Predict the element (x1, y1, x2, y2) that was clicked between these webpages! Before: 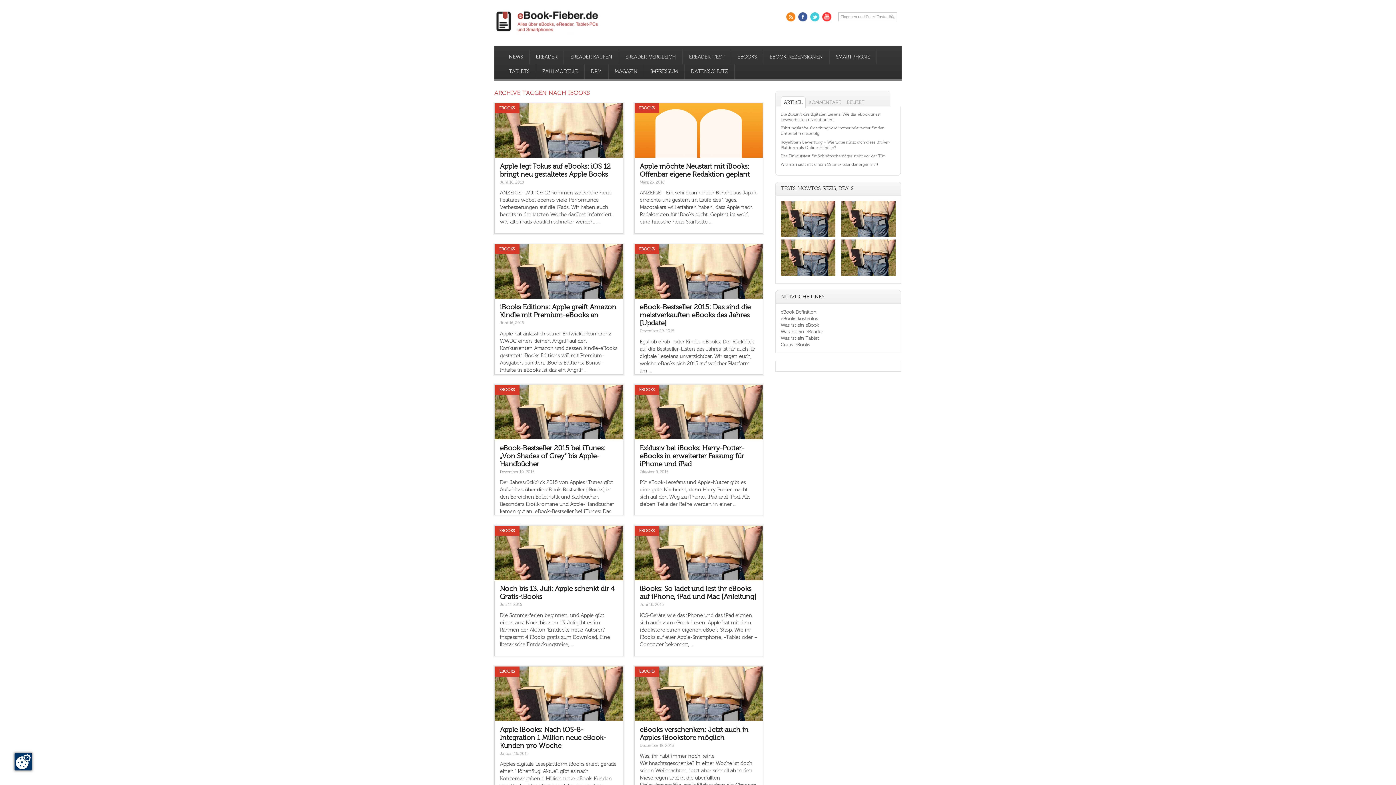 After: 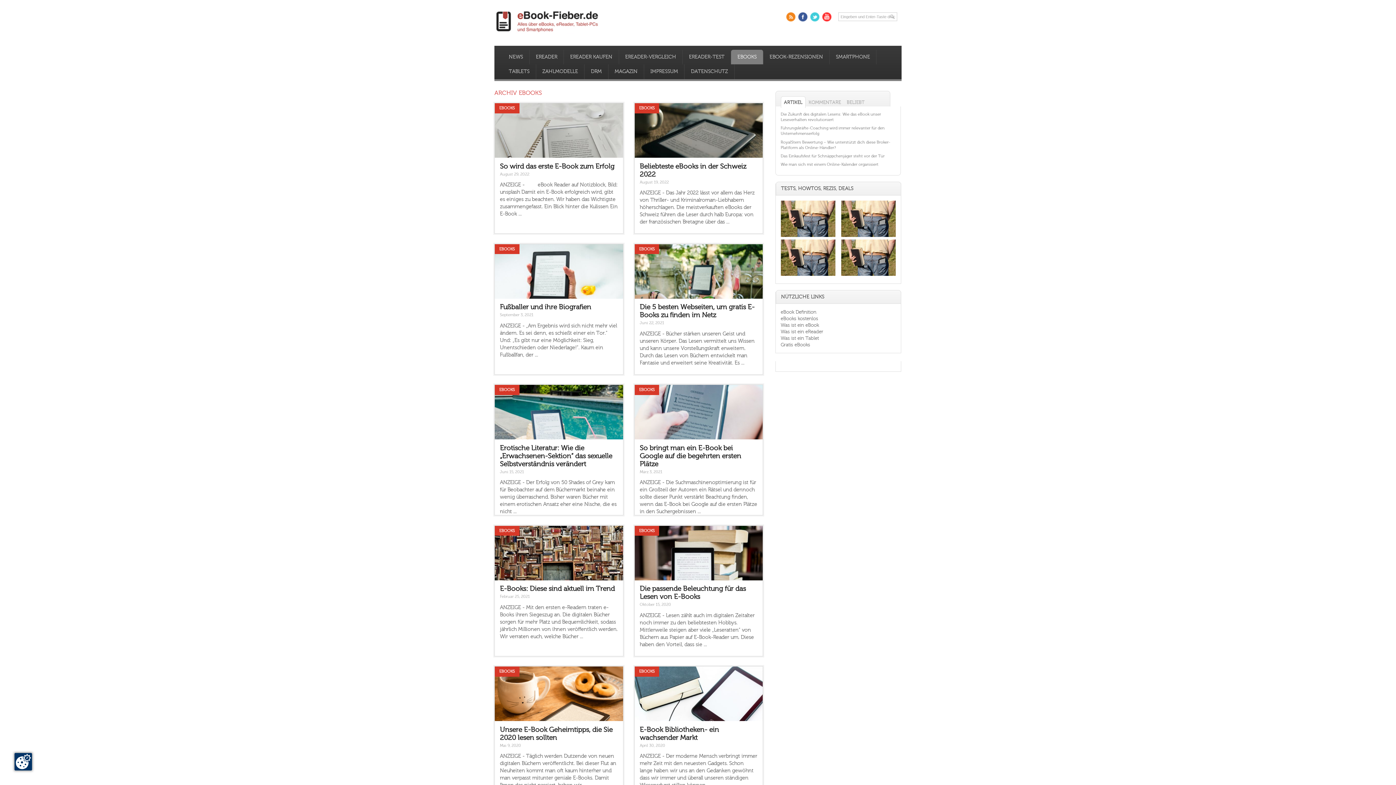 Action: bbox: (639, 669, 654, 674) label: EBOOKS